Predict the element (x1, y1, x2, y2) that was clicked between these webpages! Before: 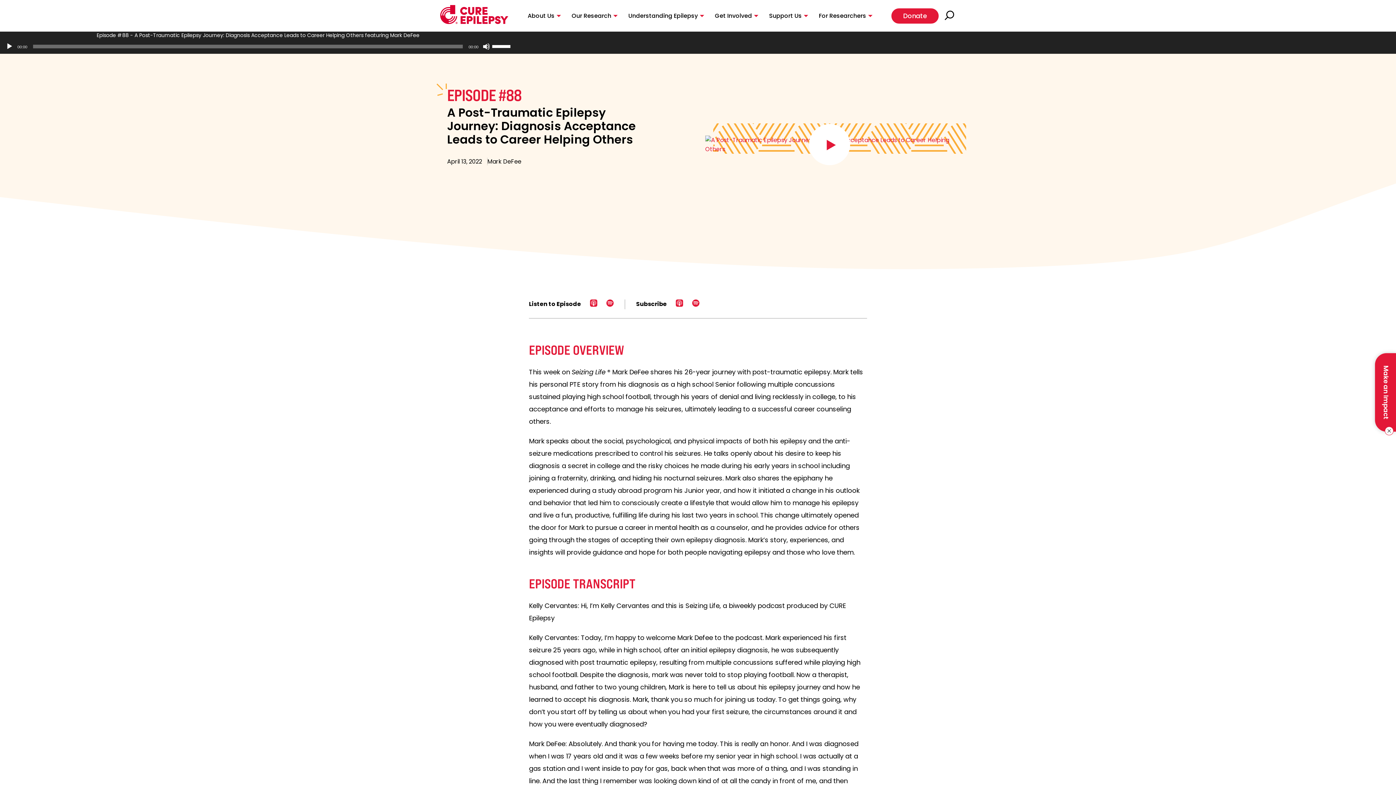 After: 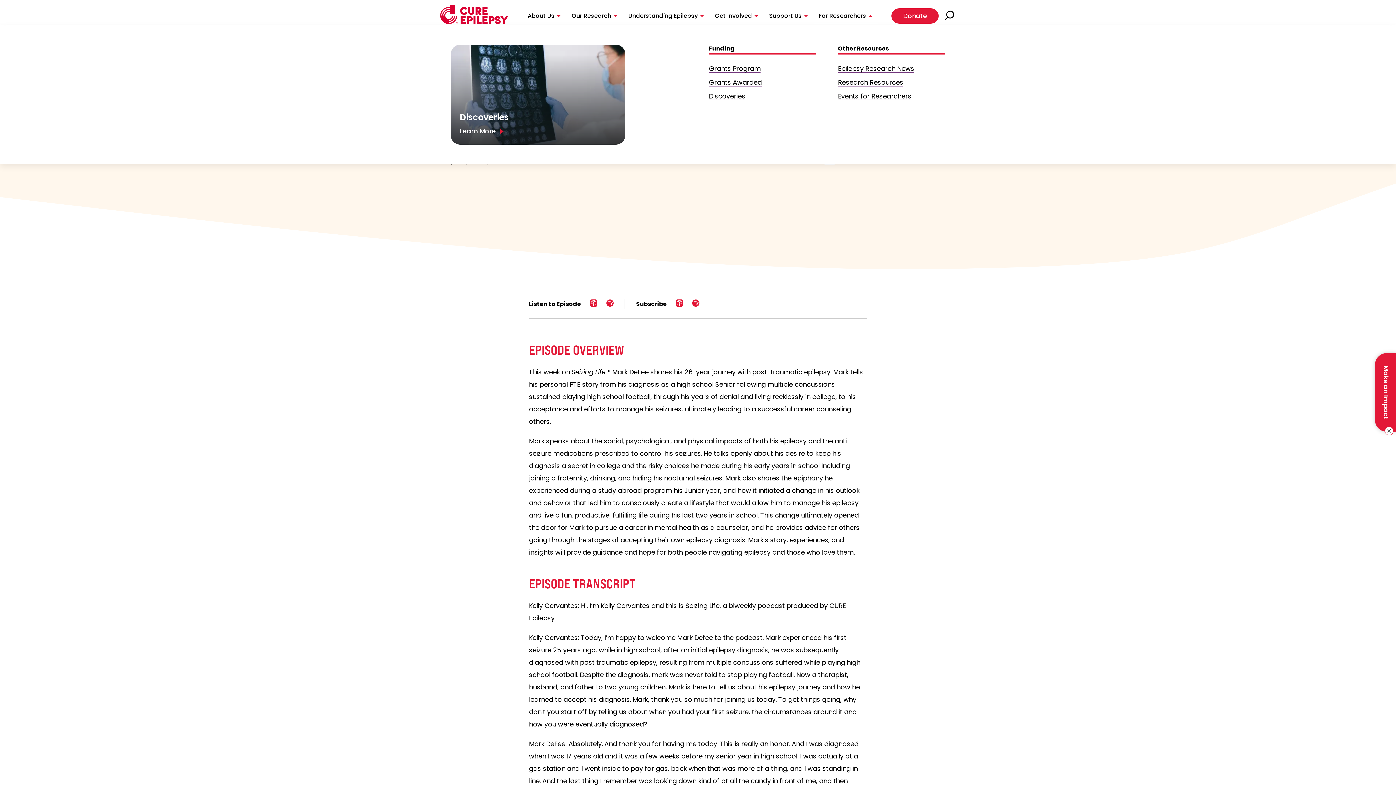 Action: bbox: (813, 8, 878, 23) label: For Researchers